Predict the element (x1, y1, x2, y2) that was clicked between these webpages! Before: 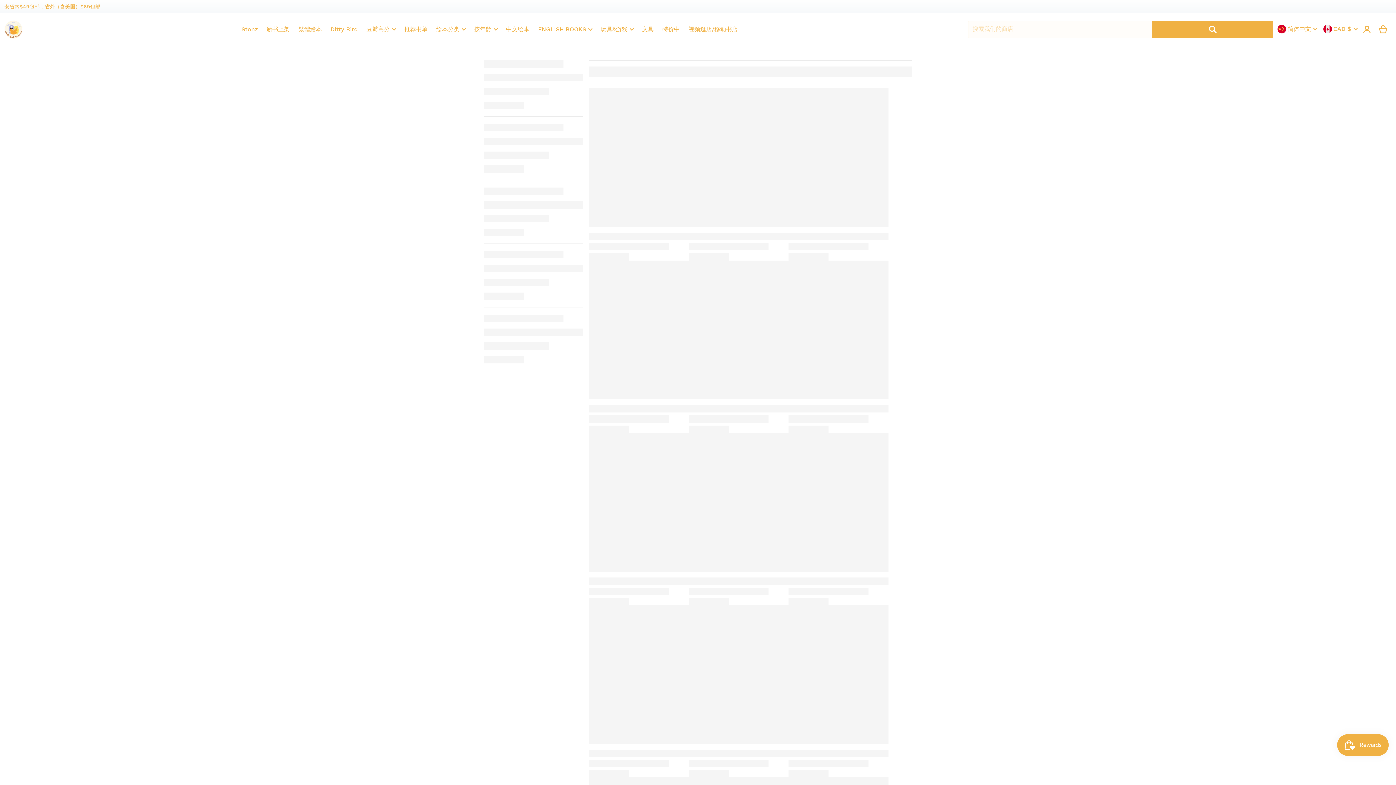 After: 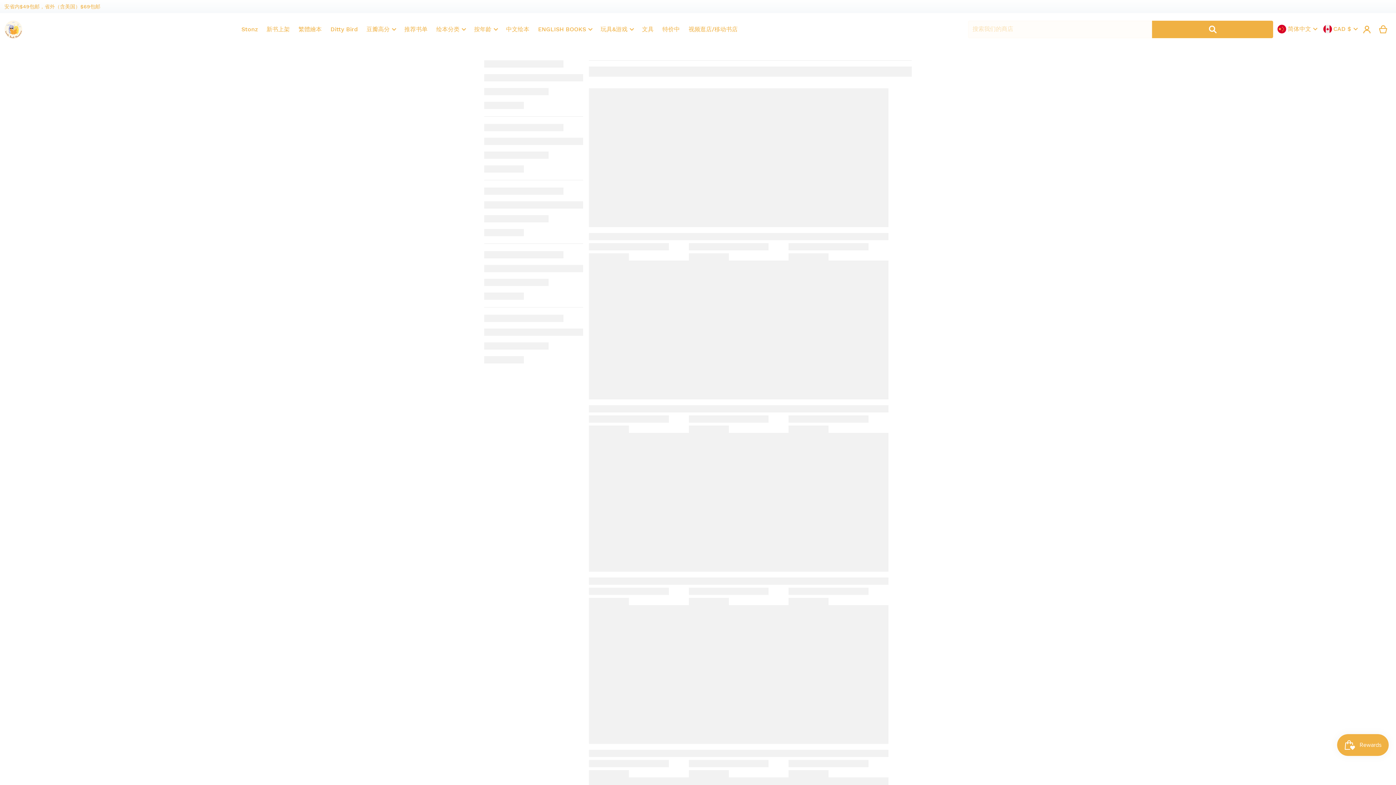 Action: label: 豆瓣高分 bbox: (366, 25, 389, 33)